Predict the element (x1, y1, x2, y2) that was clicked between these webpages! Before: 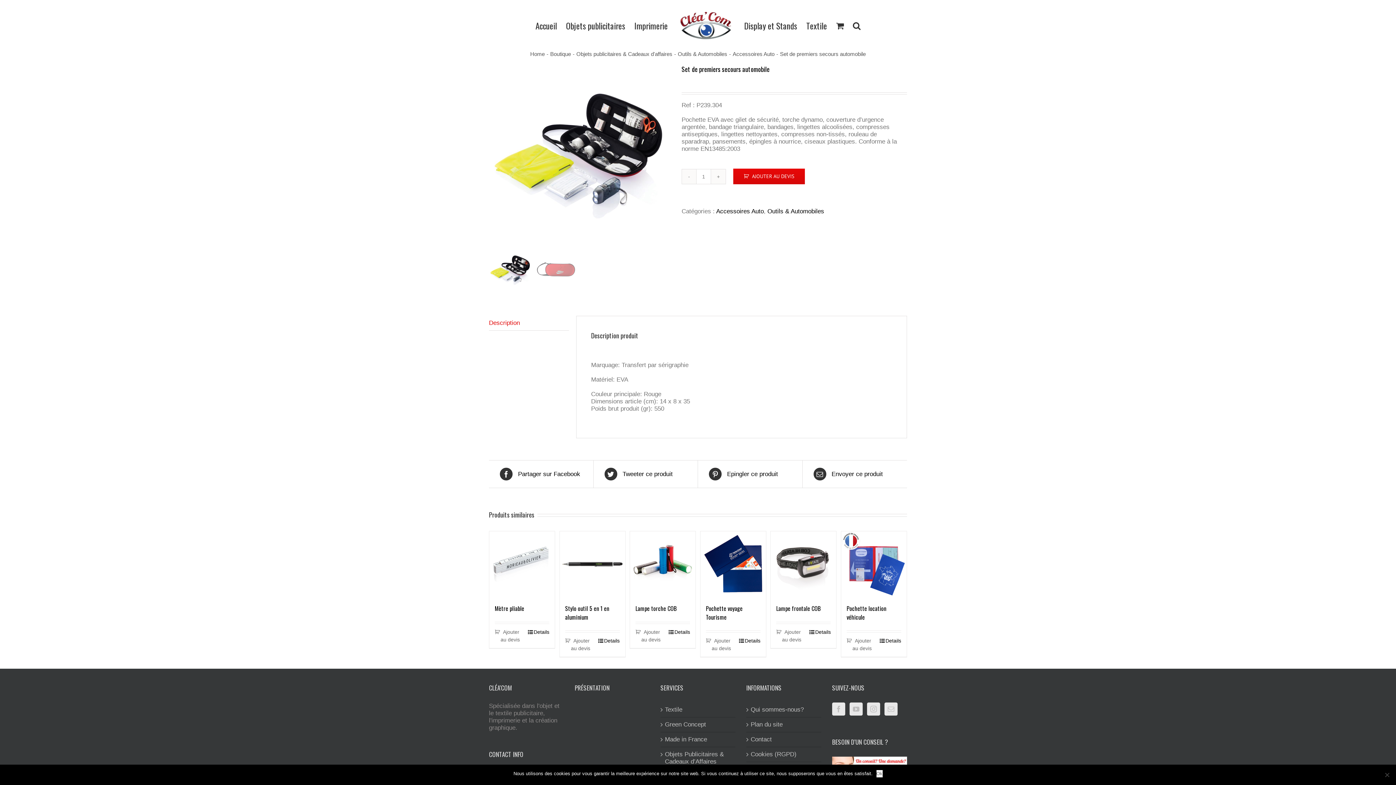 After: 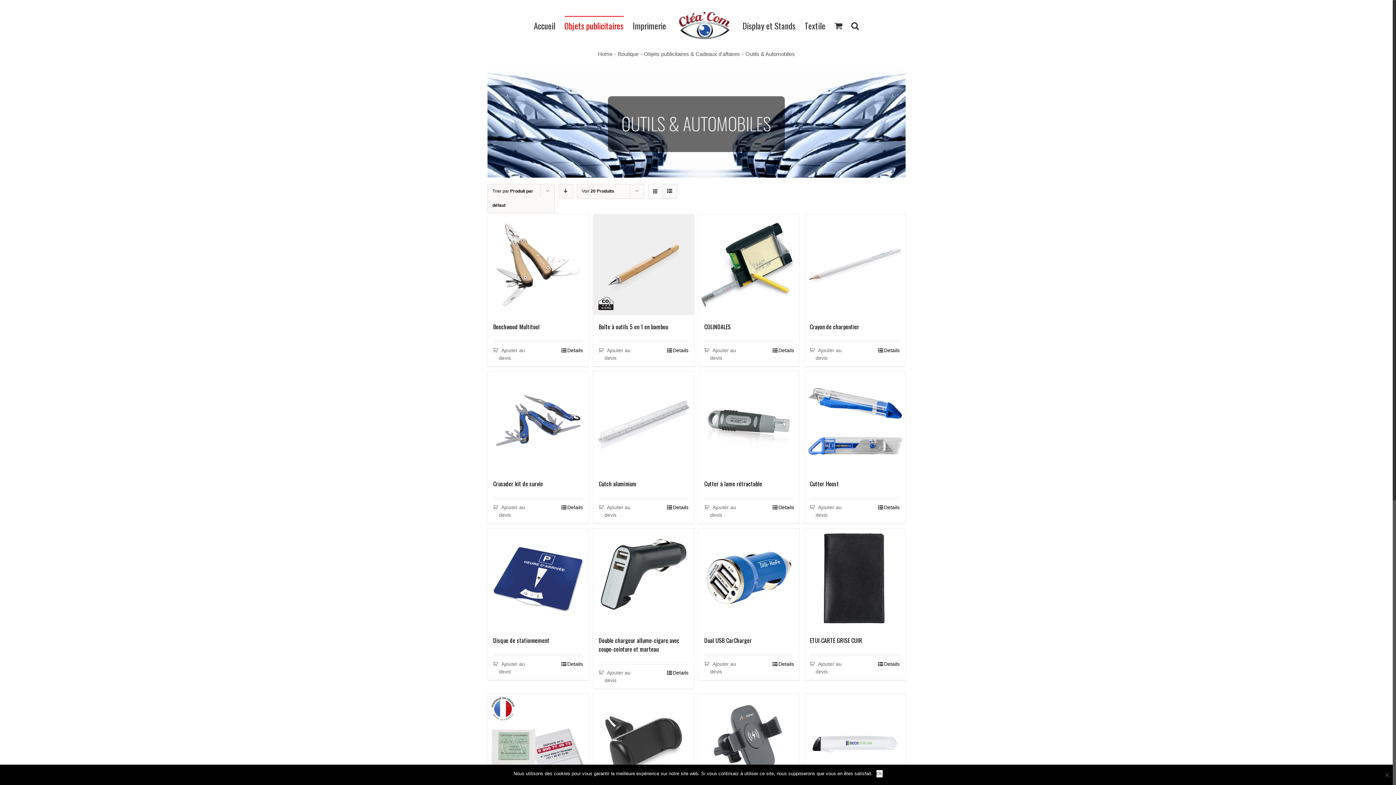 Action: bbox: (678, 50, 727, 57) label: Outils & Automobiles